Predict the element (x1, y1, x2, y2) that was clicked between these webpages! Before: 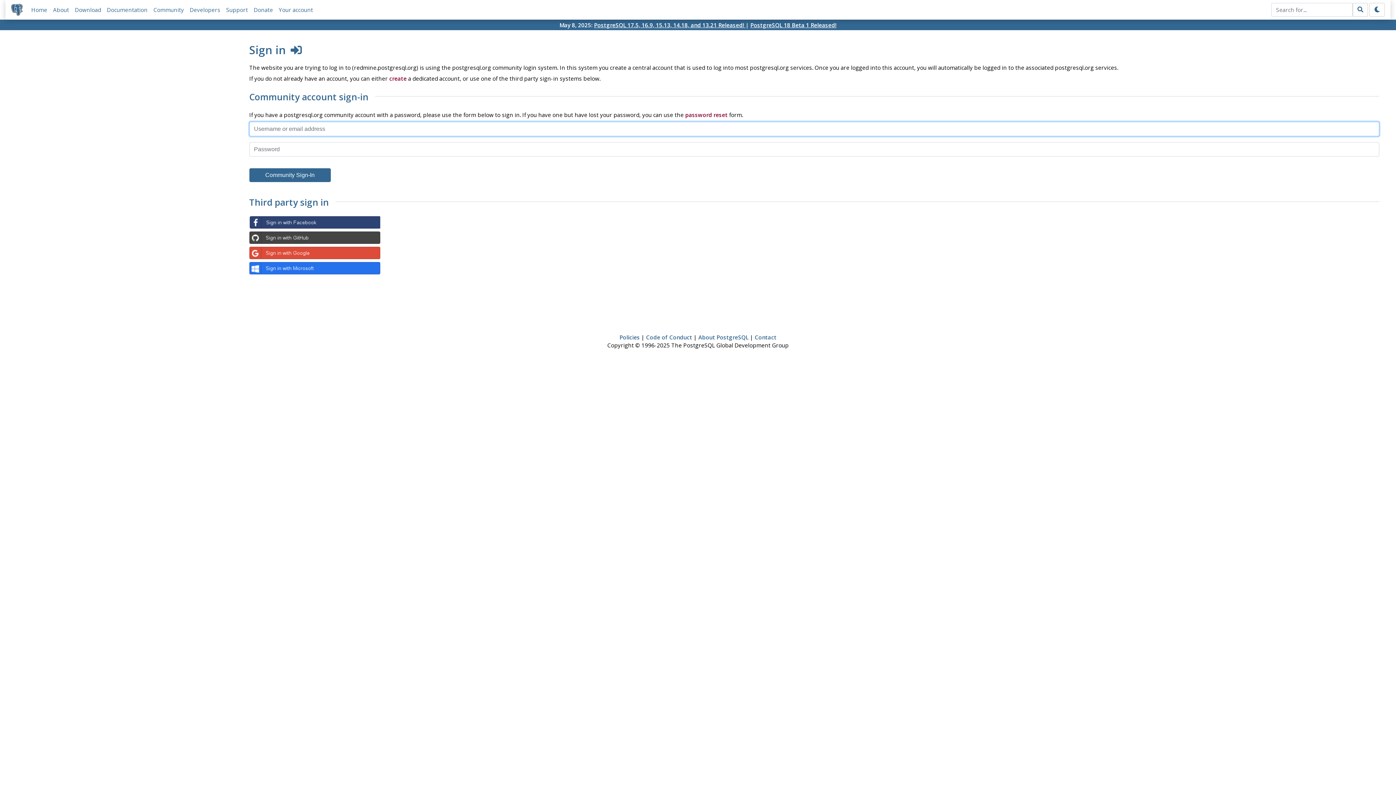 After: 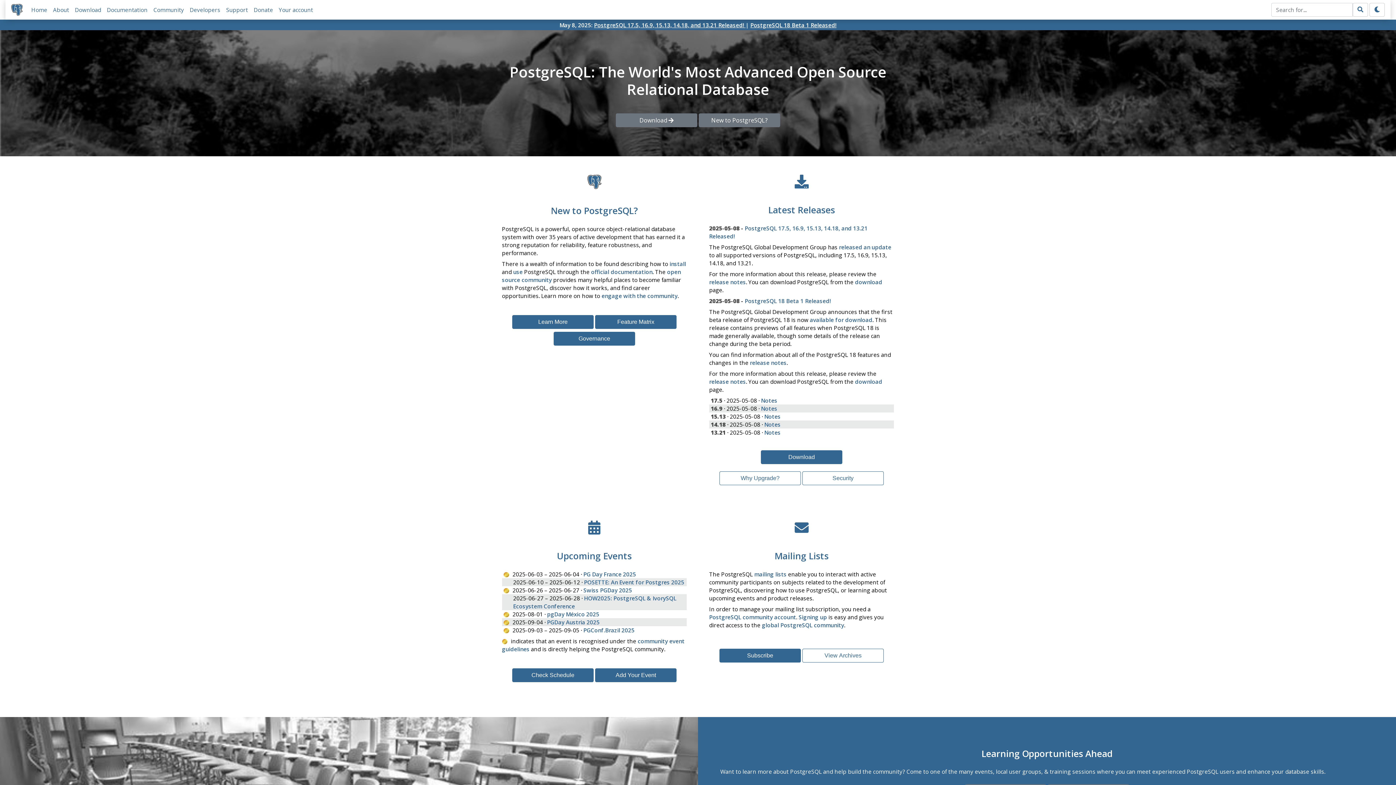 Action: label: Home bbox: (31, 6, 47, 13)